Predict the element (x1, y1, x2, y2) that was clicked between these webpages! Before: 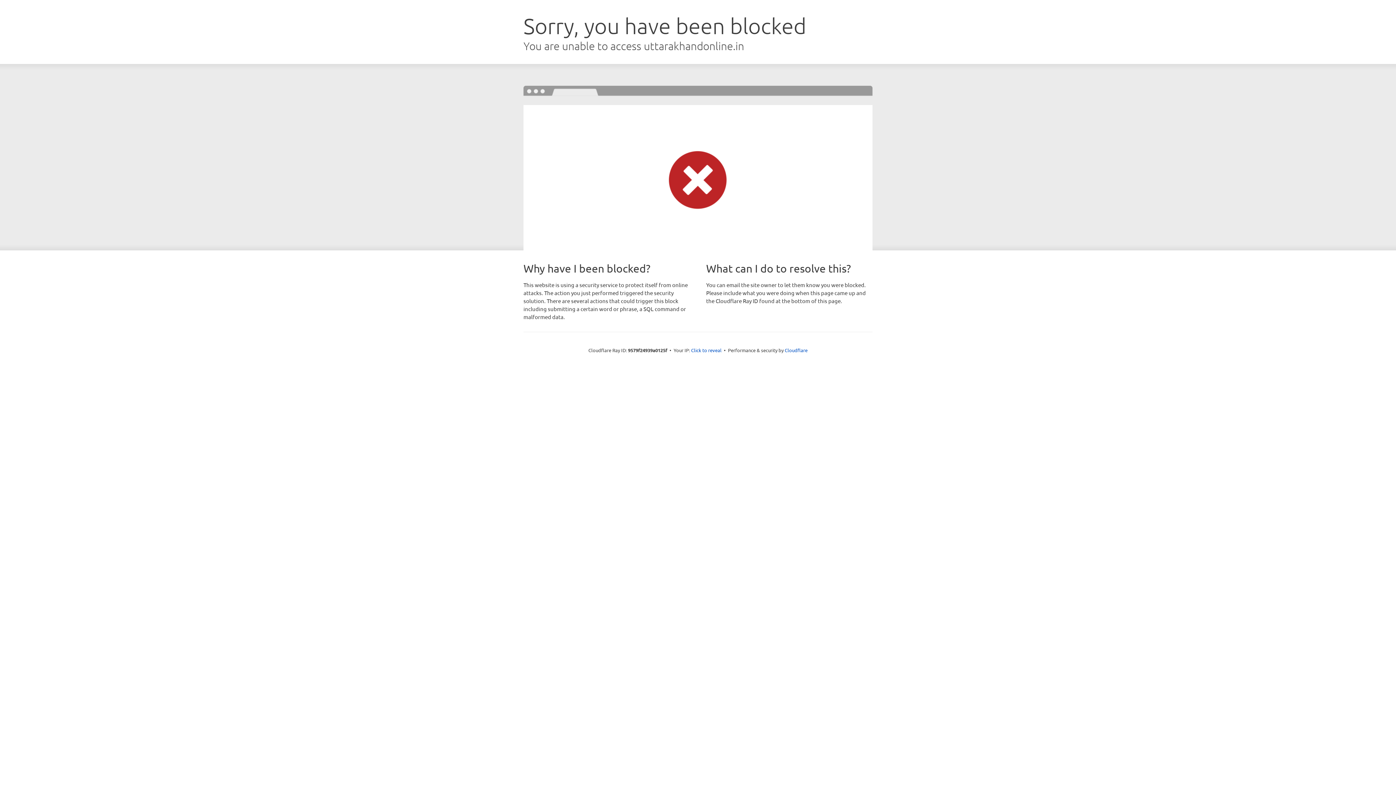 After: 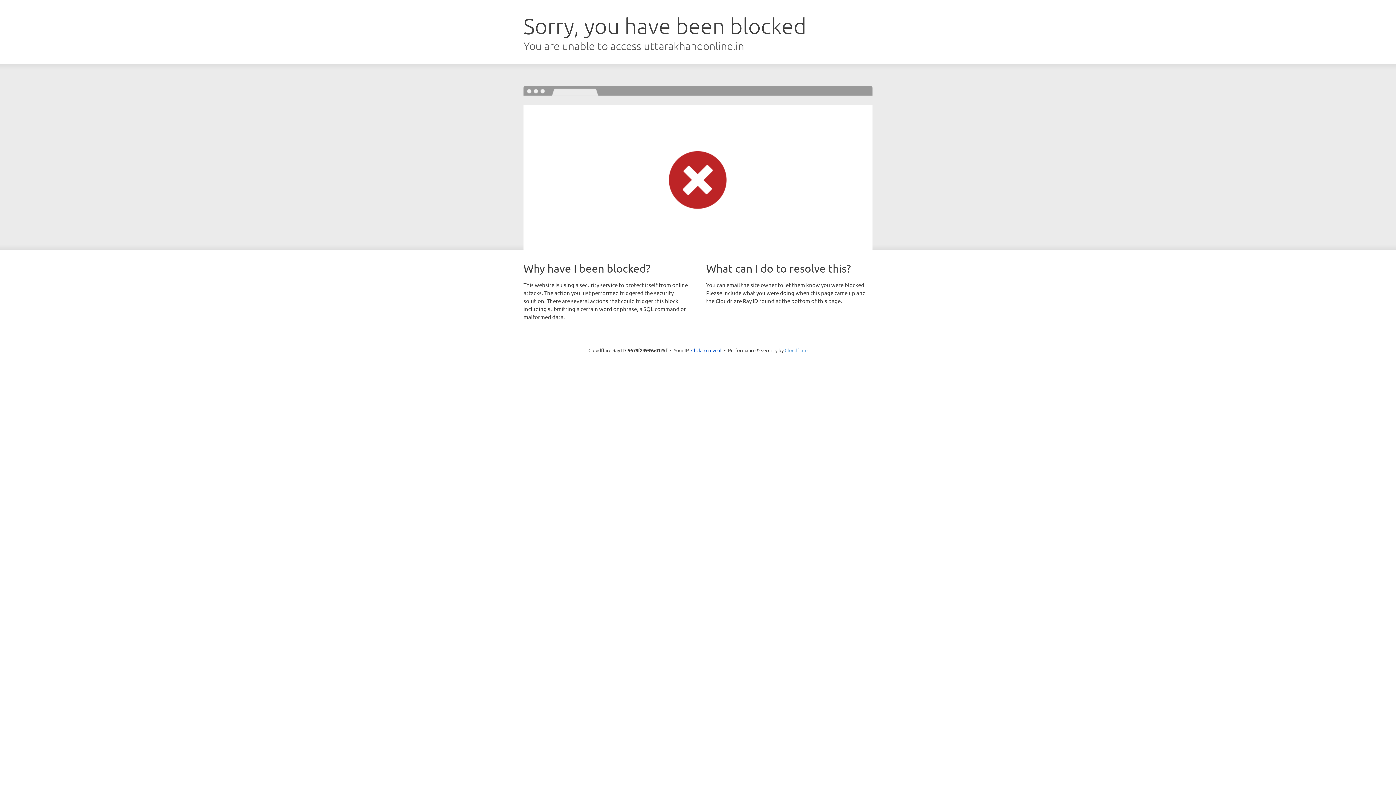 Action: label: Cloudflare bbox: (784, 347, 807, 353)